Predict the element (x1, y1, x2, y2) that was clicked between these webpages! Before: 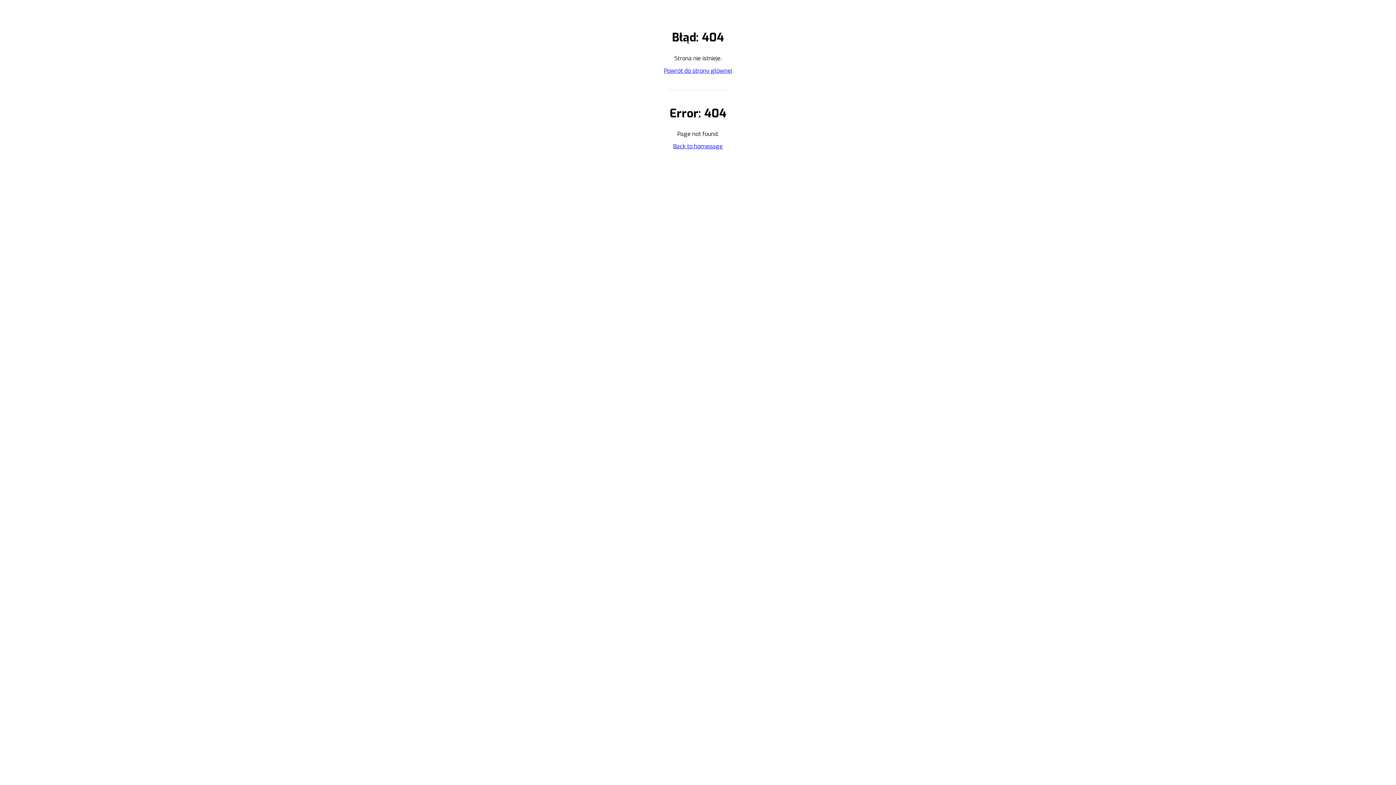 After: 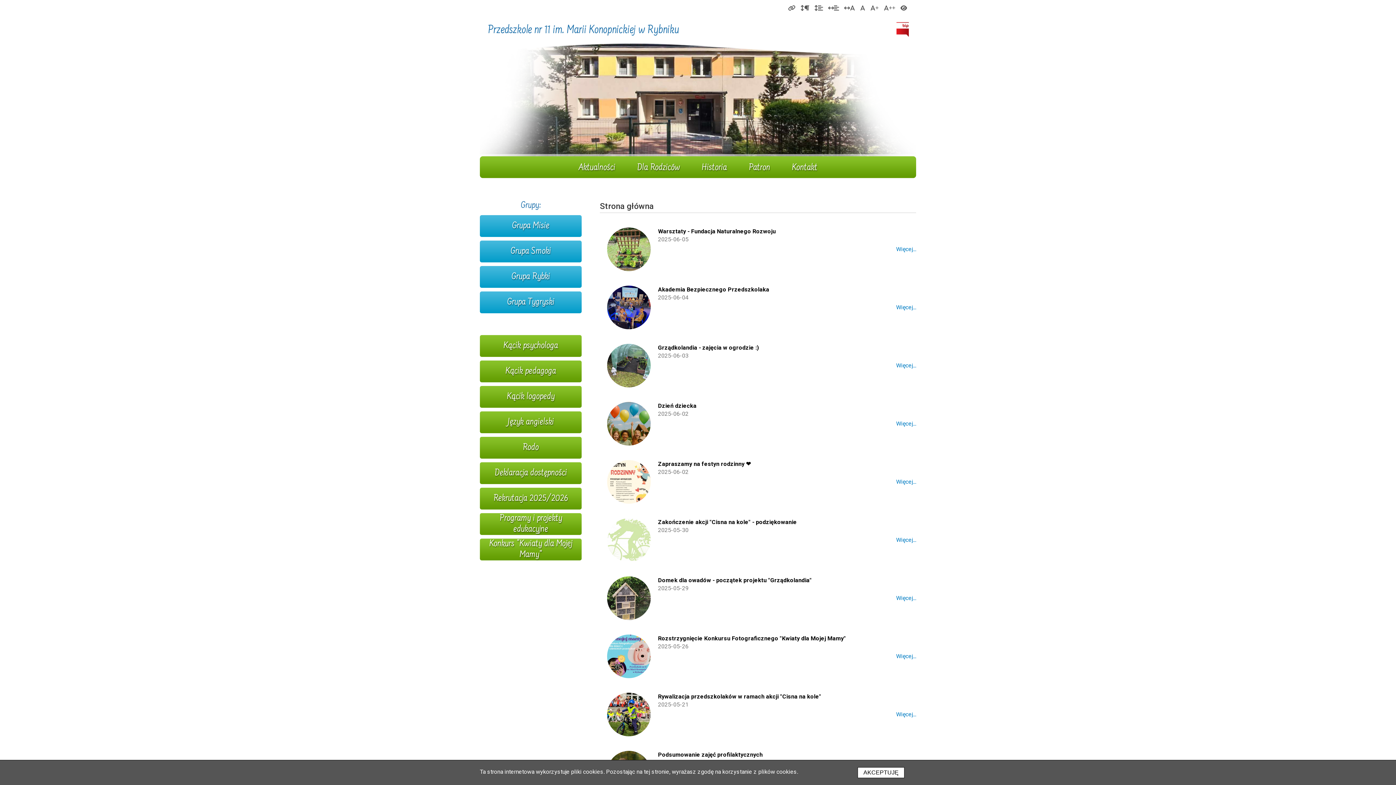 Action: label: Back to homepage bbox: (673, 142, 722, 151)